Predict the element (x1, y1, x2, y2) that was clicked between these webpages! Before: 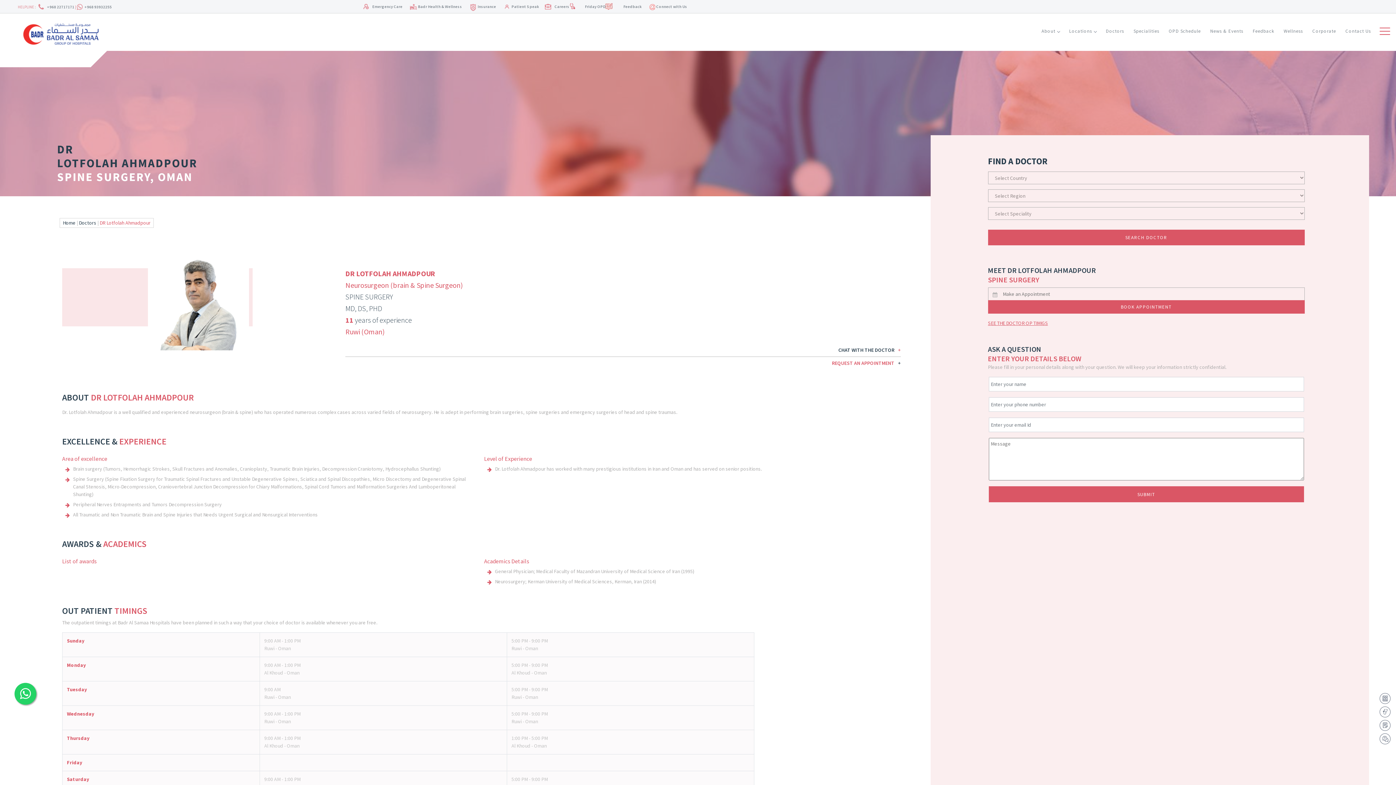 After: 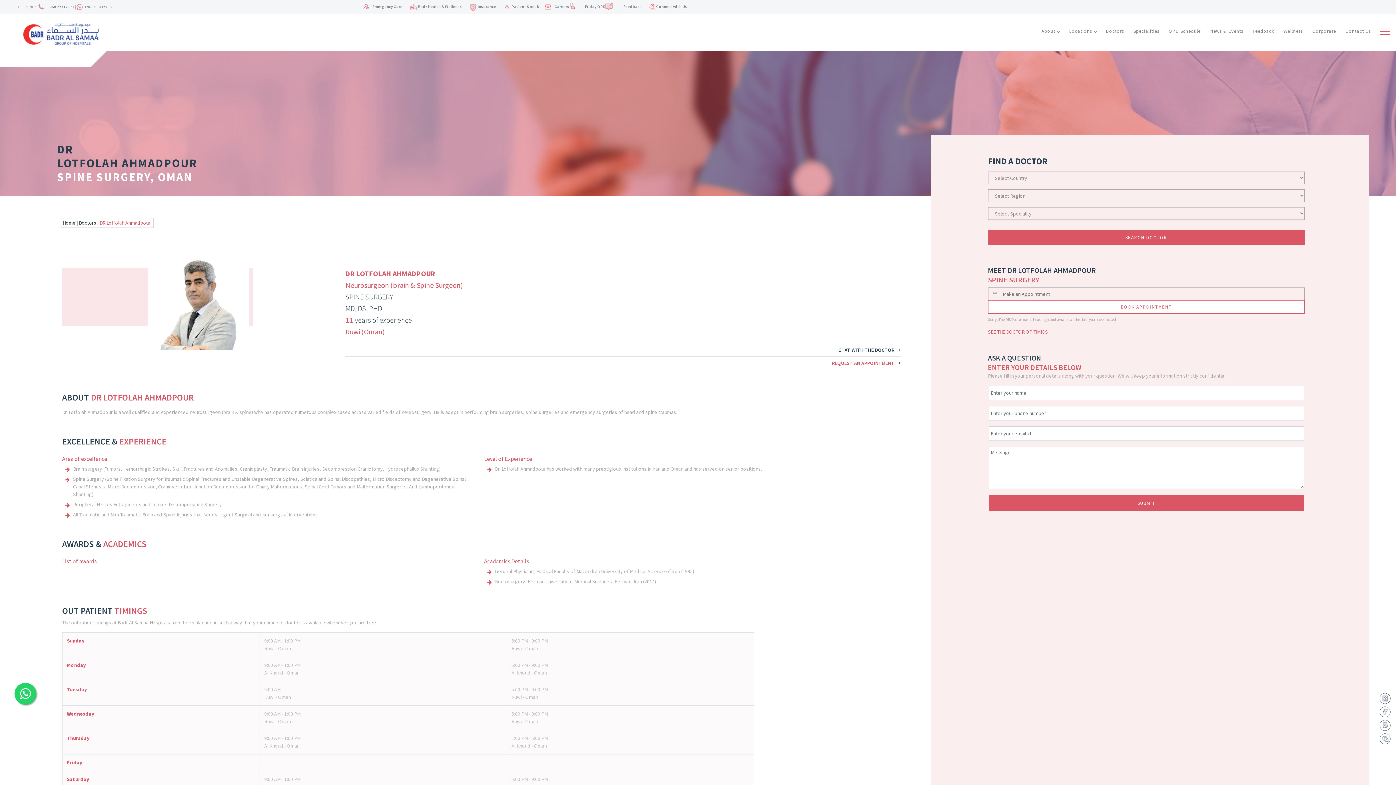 Action: bbox: (988, 300, 1305, 313) label: BOOK APPOINTMENT